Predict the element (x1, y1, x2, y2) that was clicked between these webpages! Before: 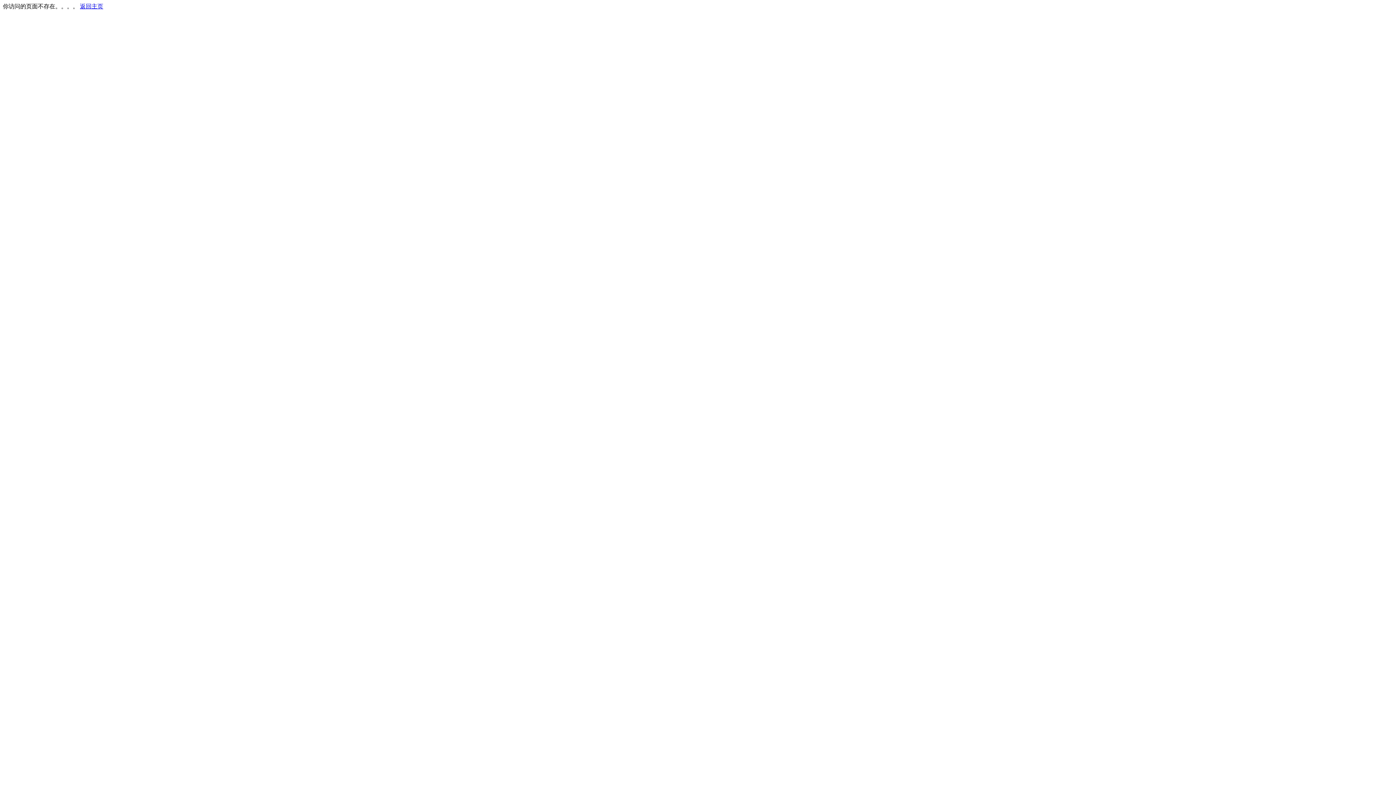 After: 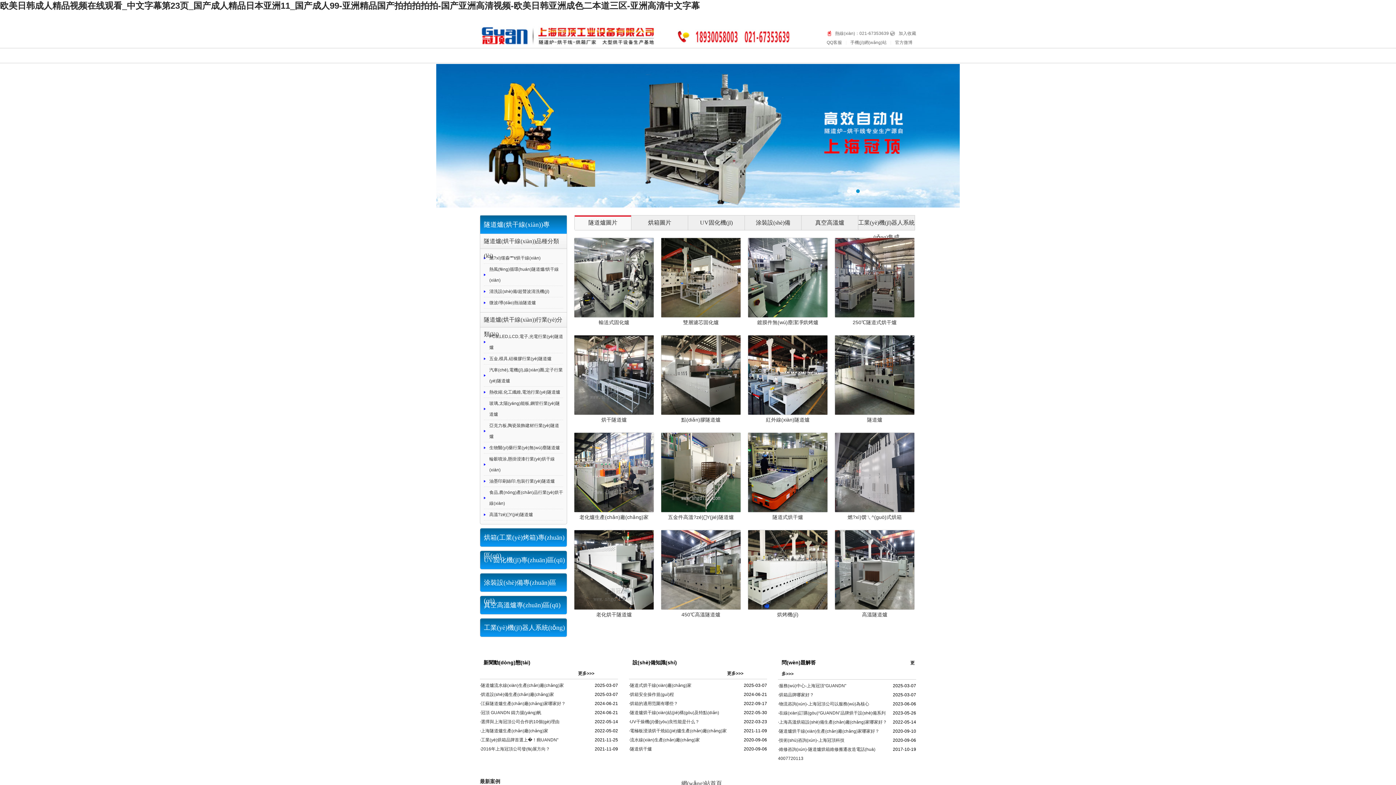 Action: bbox: (80, 3, 103, 9) label: 返回主页